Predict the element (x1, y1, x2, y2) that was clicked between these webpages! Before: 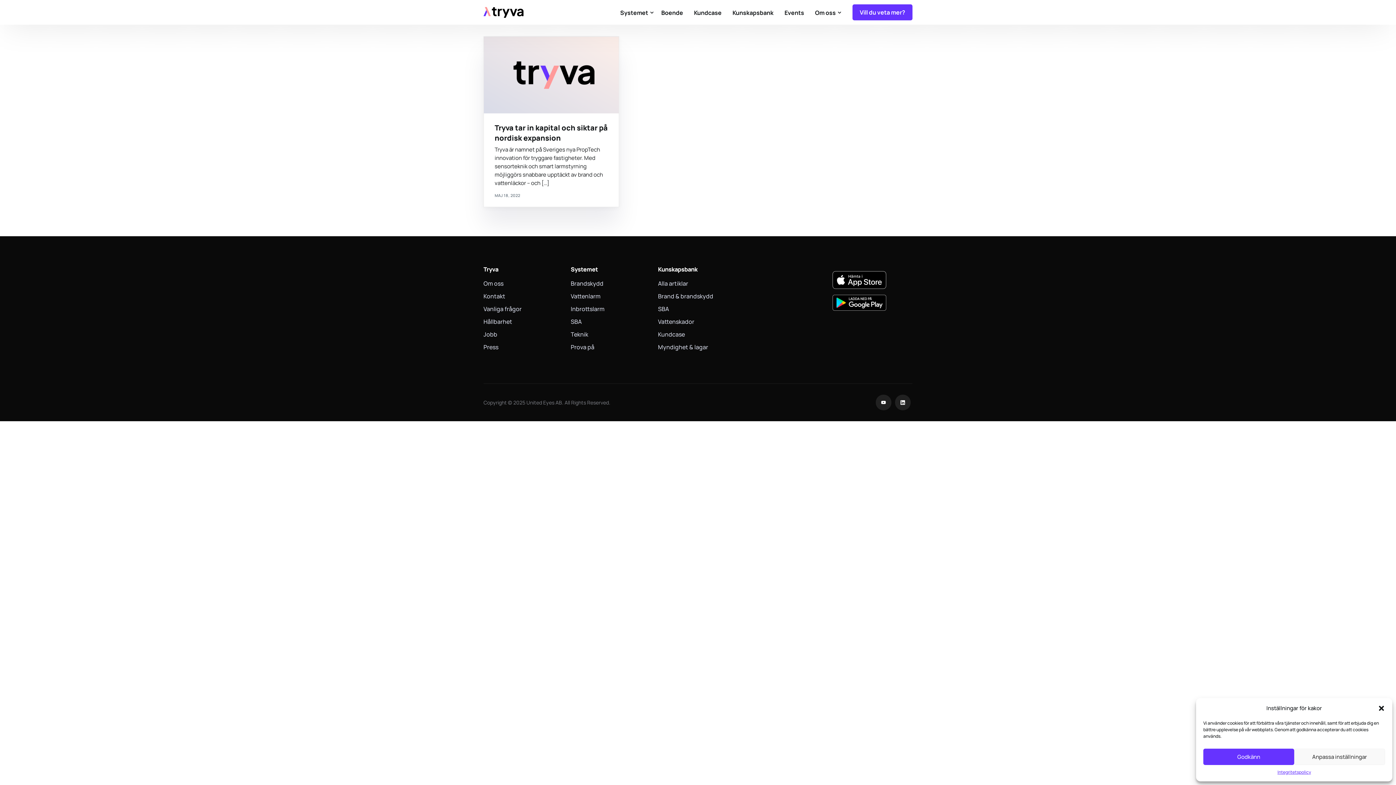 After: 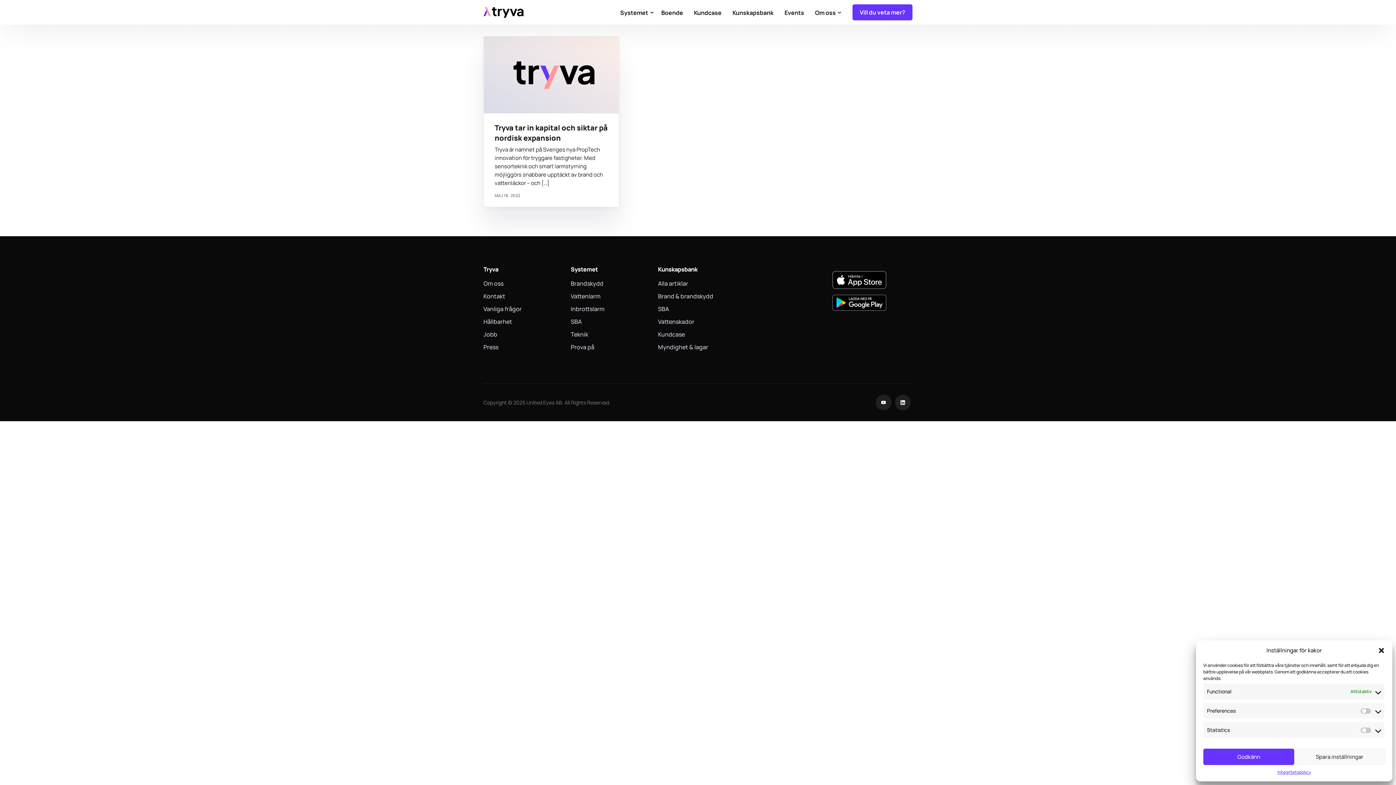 Action: label: Anpassa inställningar bbox: (1294, 749, 1385, 765)